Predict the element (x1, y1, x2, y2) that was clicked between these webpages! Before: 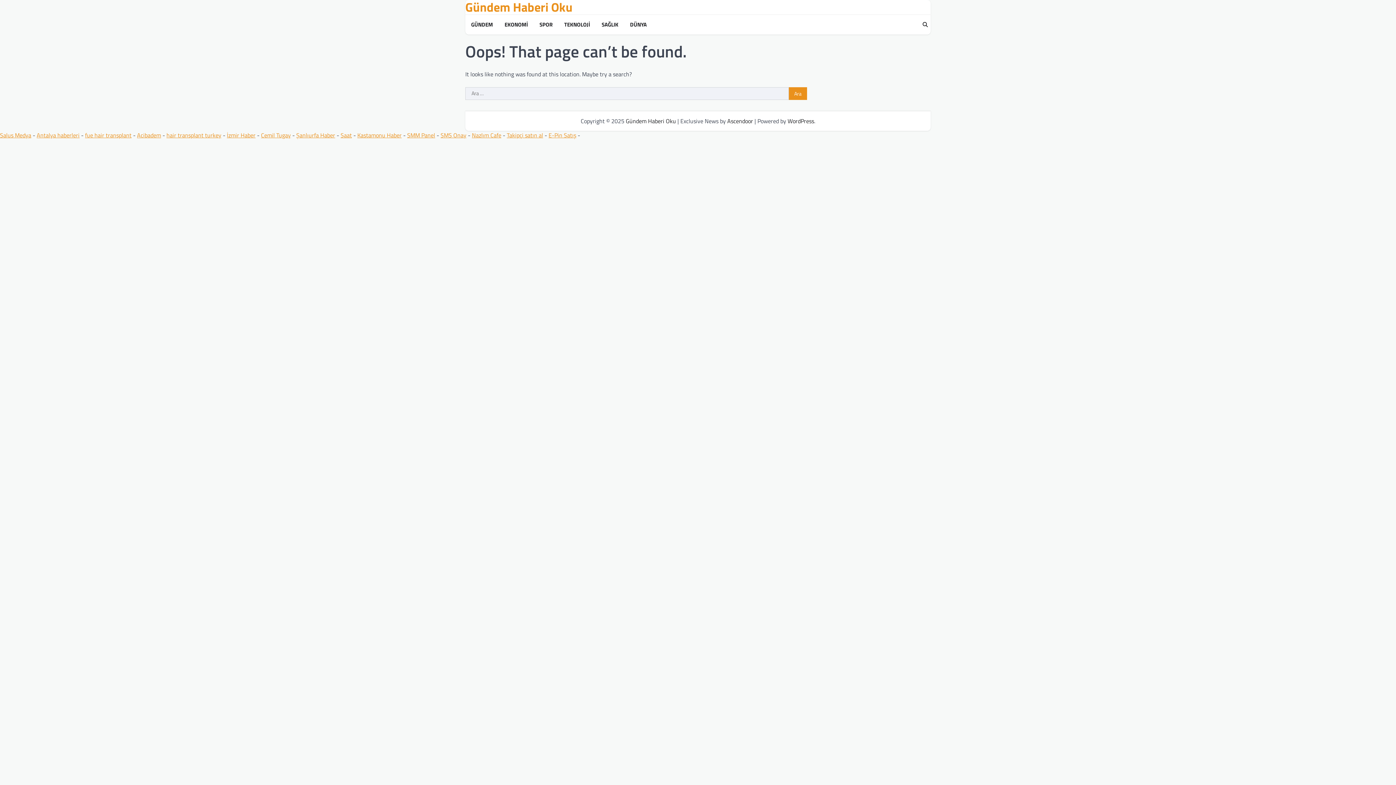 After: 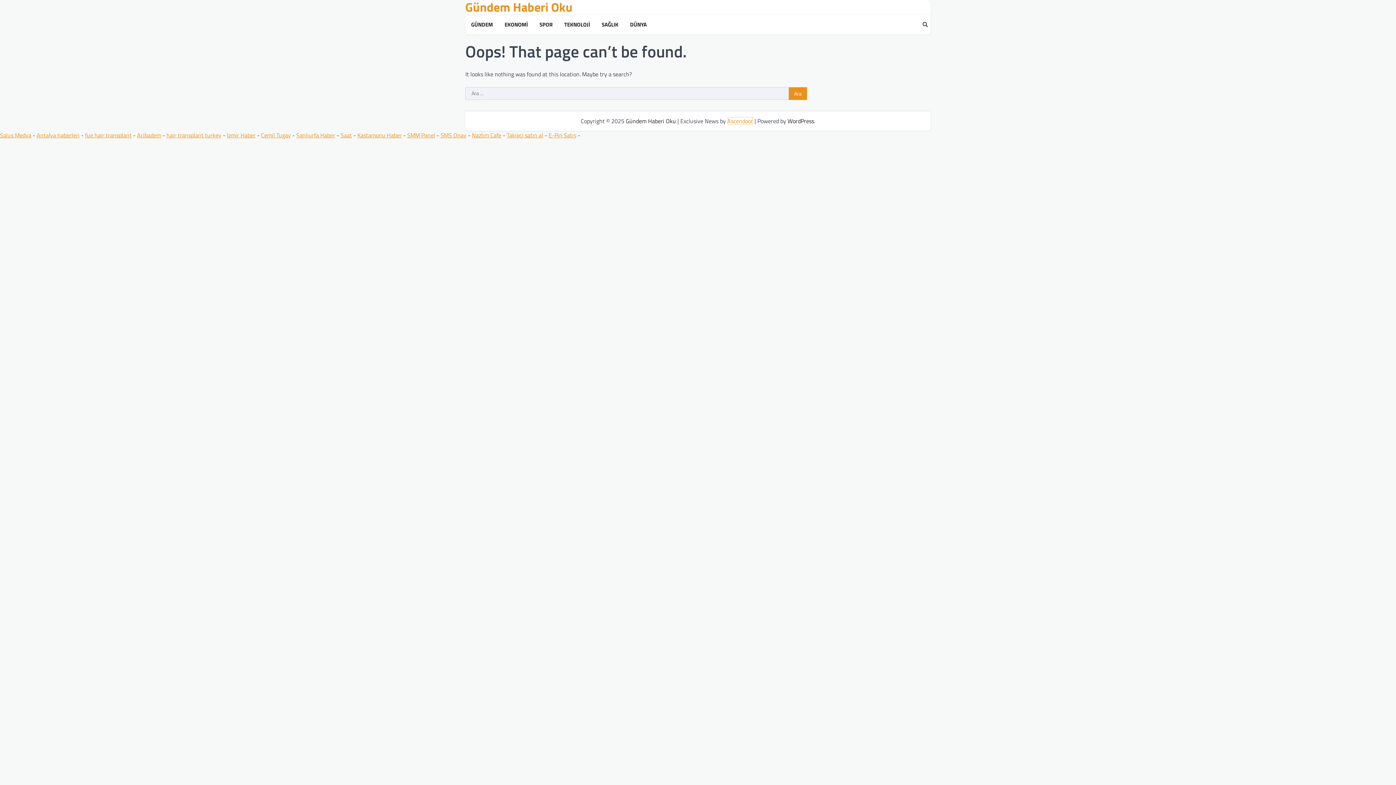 Action: label: Ascendoor bbox: (727, 116, 753, 125)